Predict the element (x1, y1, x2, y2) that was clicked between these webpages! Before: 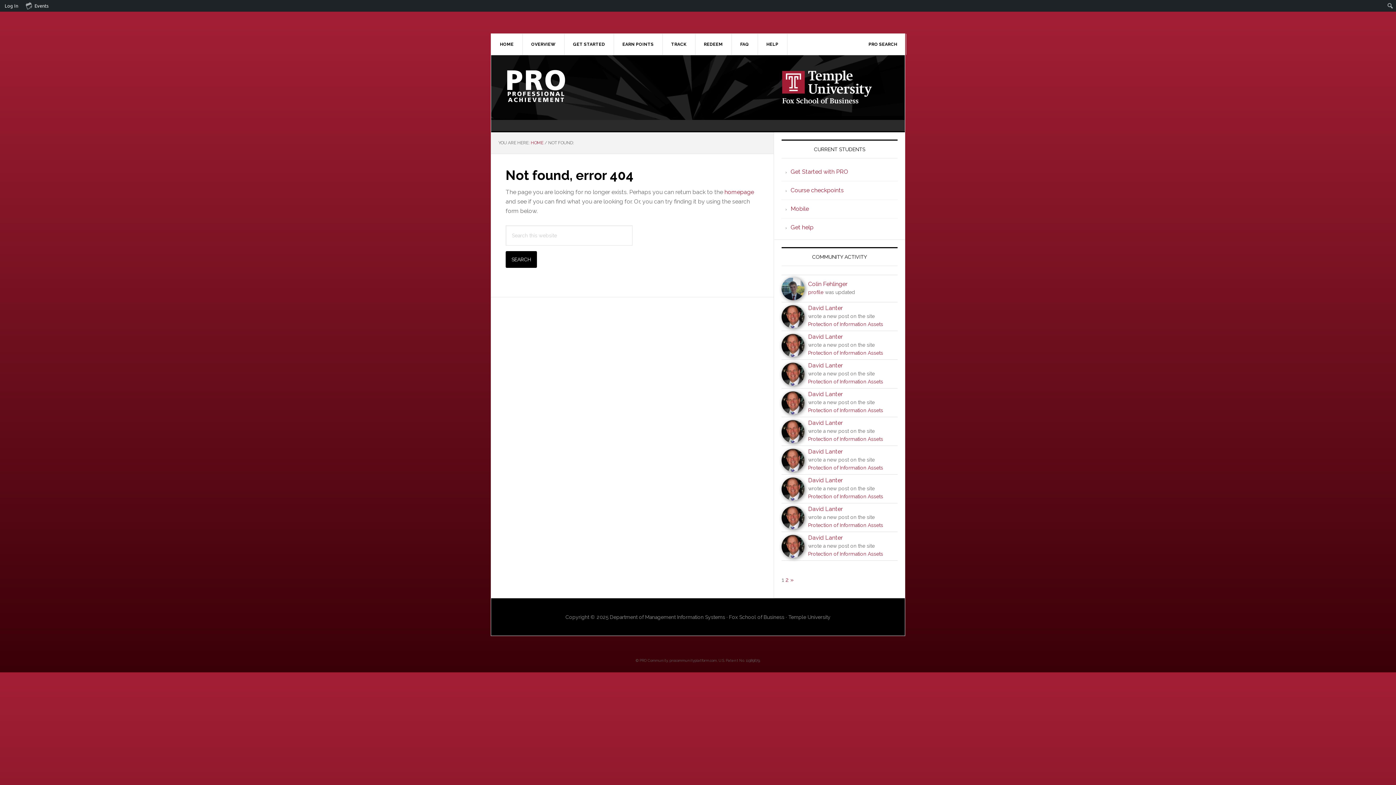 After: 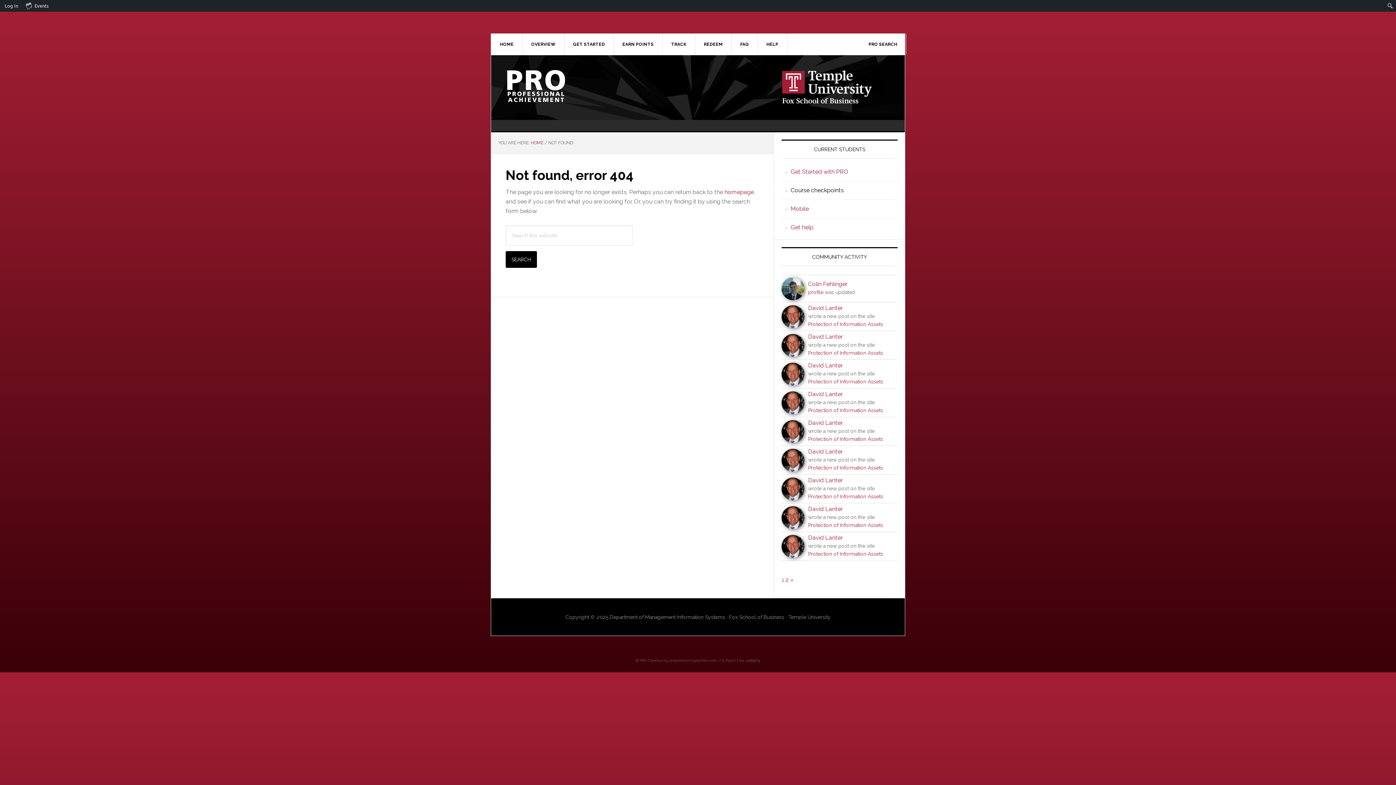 Action: bbox: (790, 186, 844, 193) label: Course checkpoints